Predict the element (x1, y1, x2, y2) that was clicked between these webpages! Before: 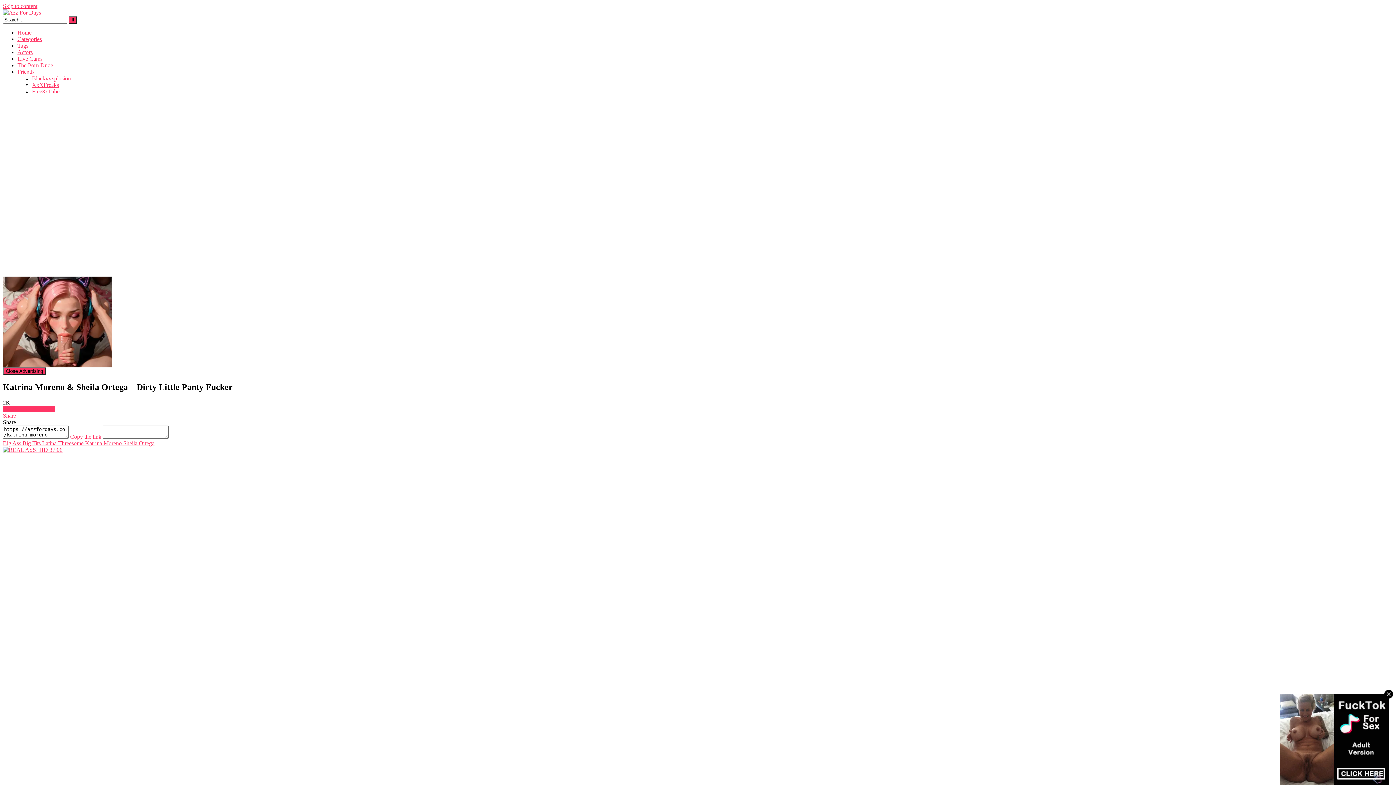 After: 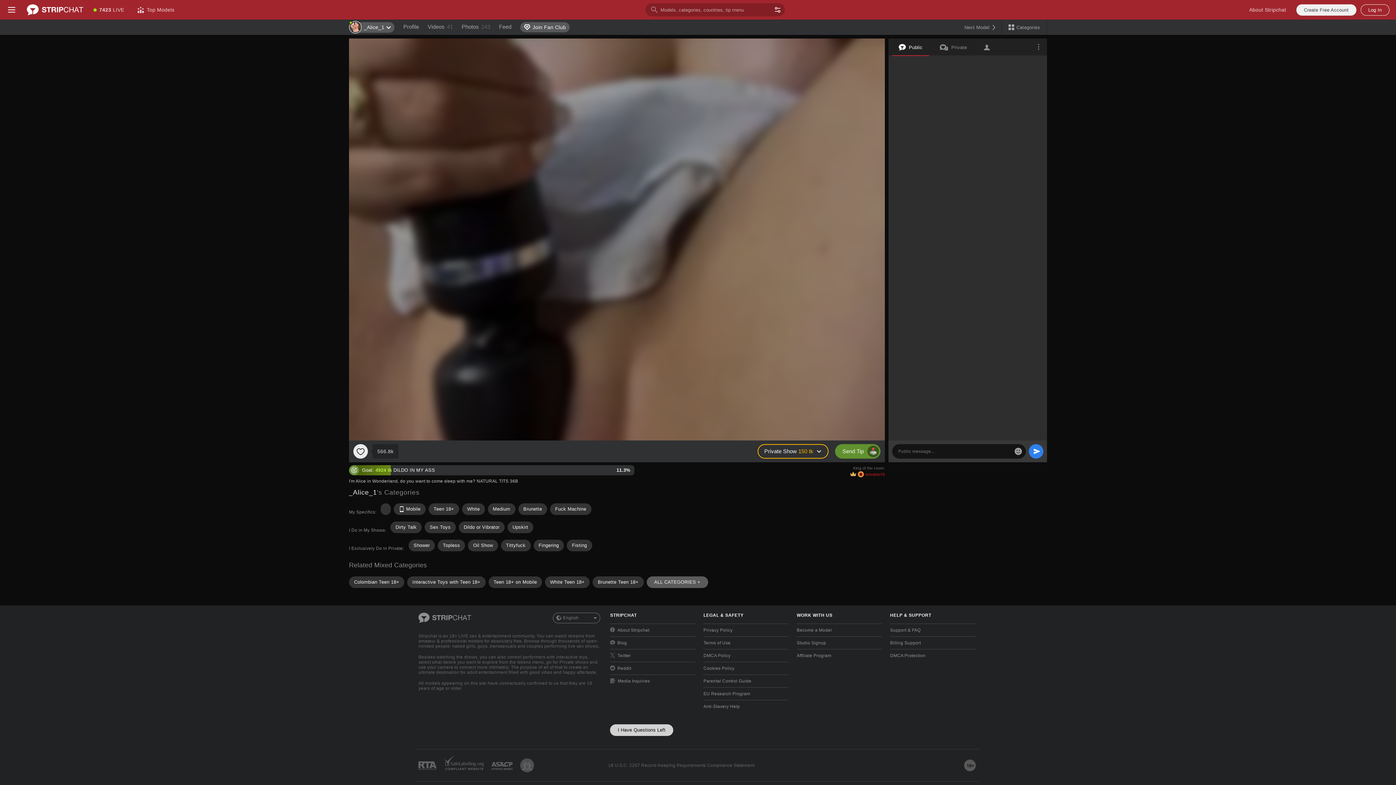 Action: label: Skip to content bbox: (2, 2, 37, 9)